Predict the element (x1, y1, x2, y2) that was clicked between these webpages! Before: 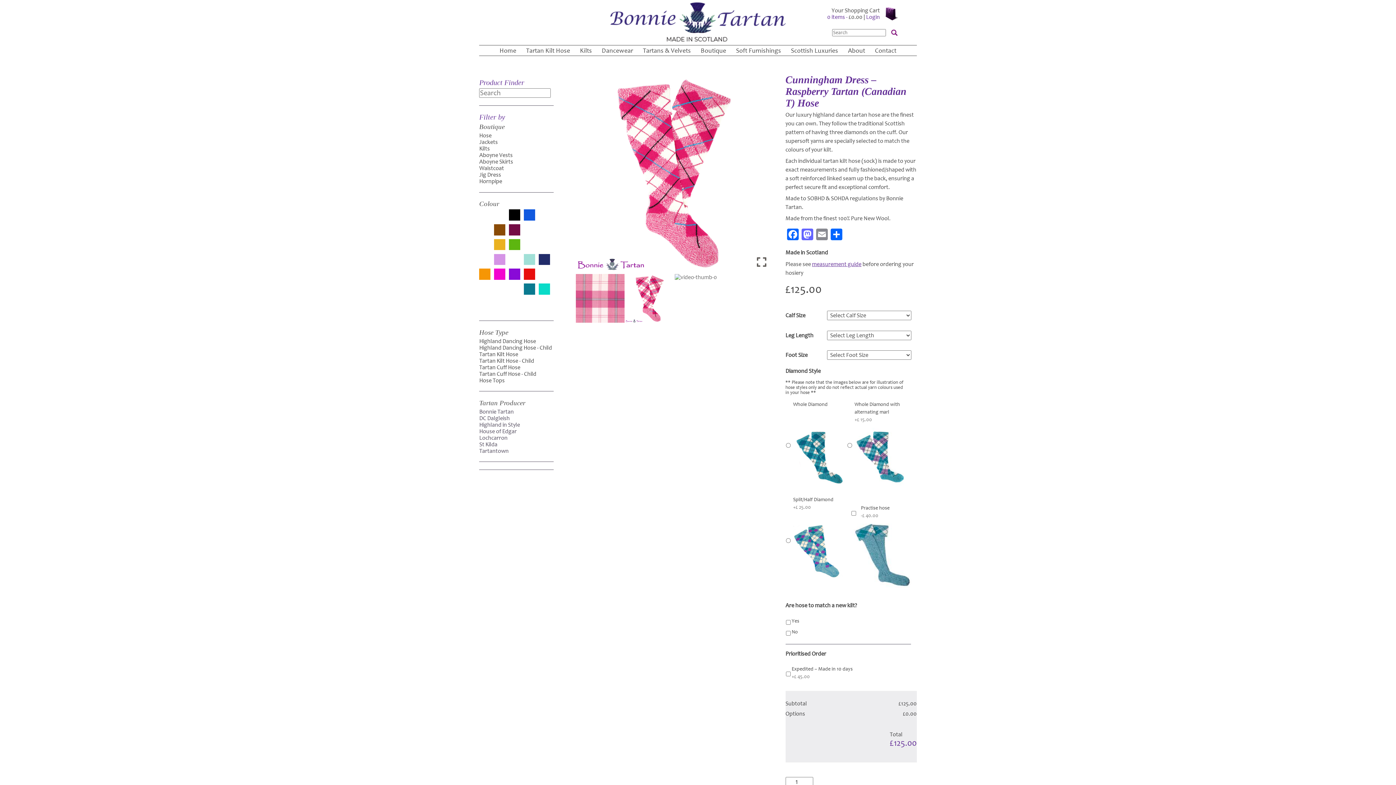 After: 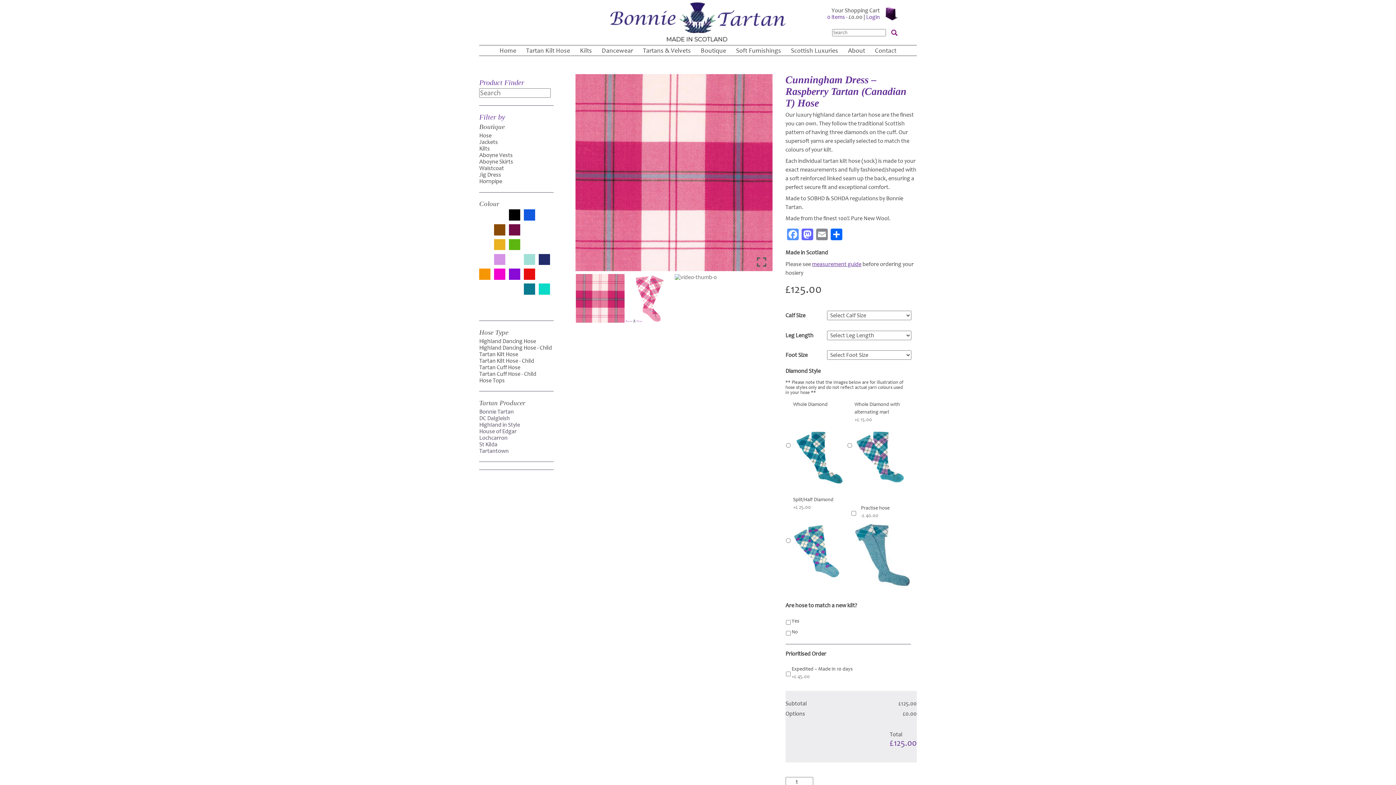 Action: bbox: (785, 228, 800, 242) label: Facebook